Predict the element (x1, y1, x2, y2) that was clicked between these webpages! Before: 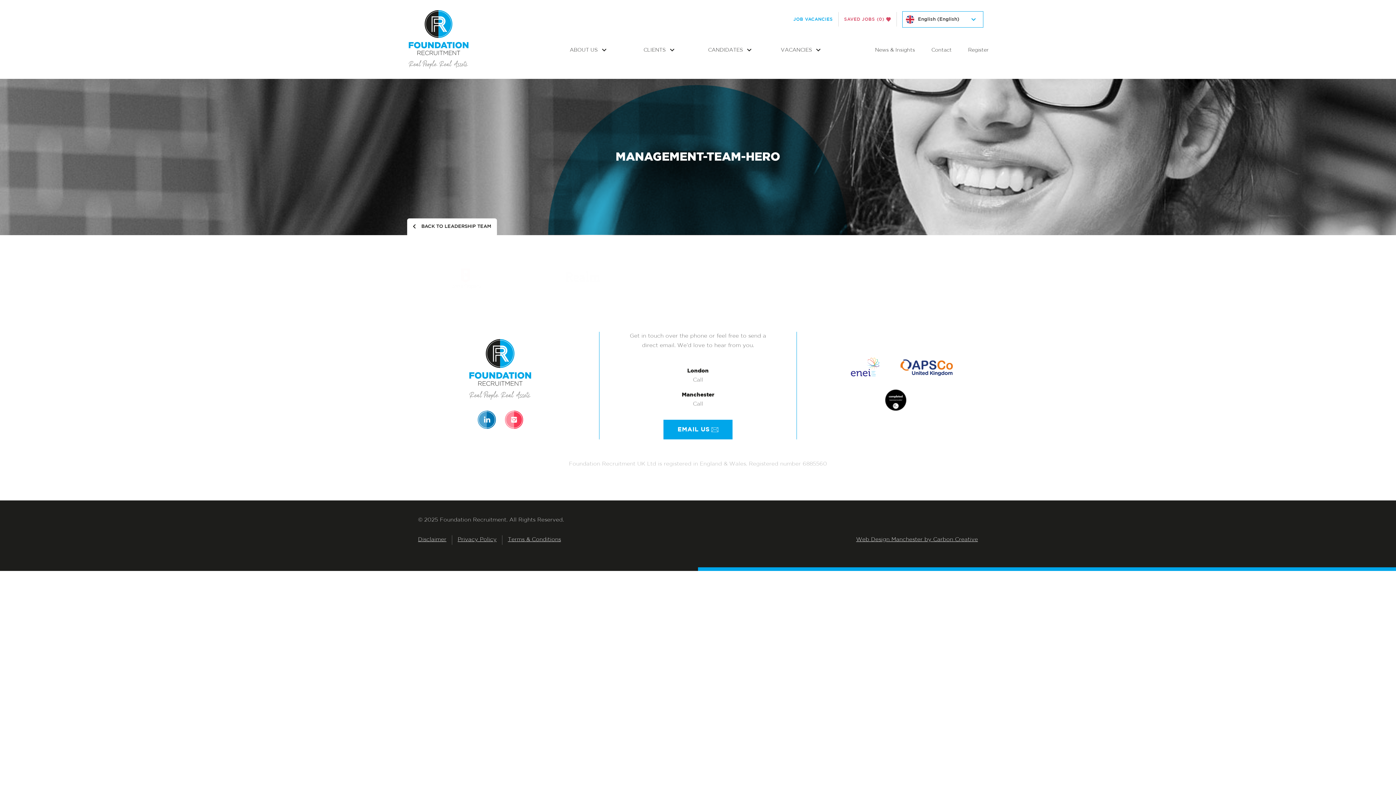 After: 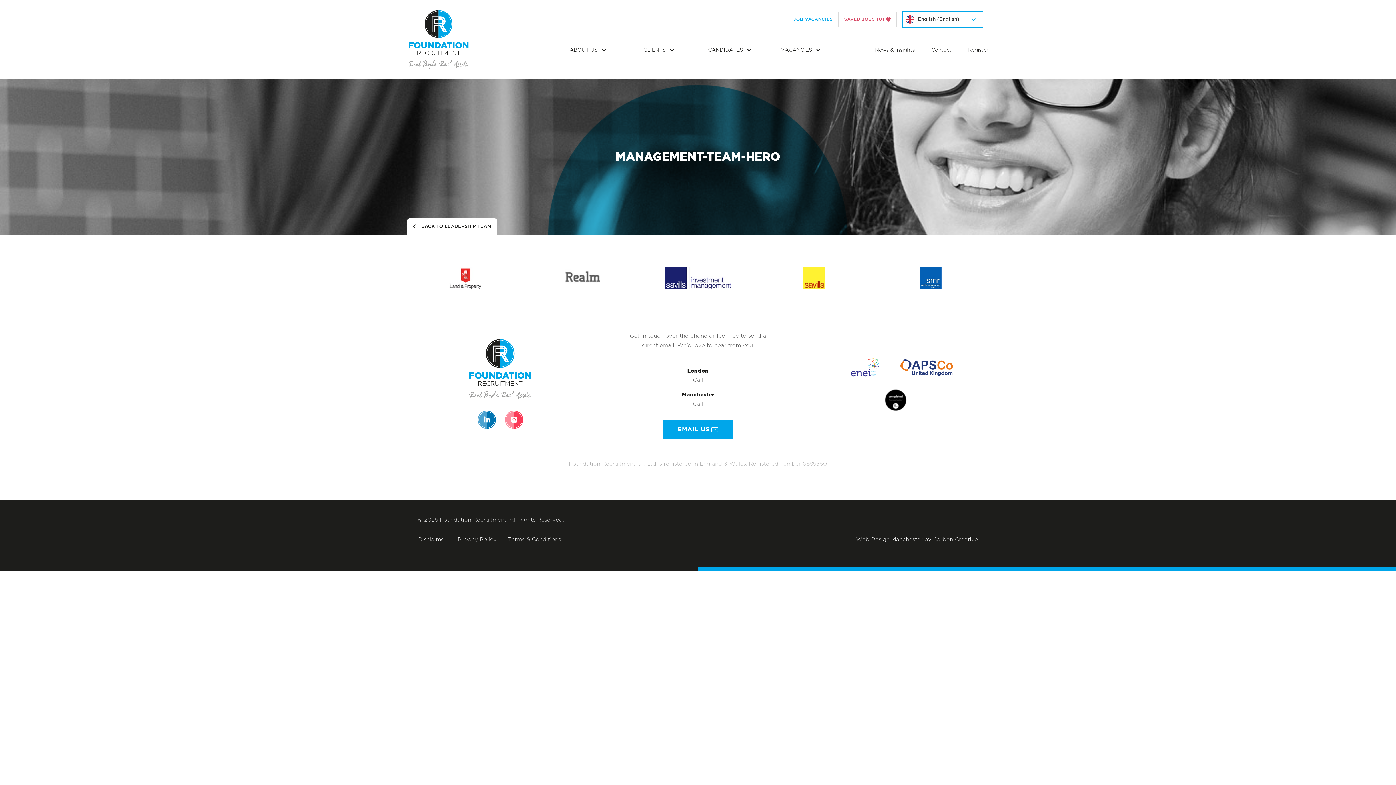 Action: bbox: (505, 424, 523, 430)